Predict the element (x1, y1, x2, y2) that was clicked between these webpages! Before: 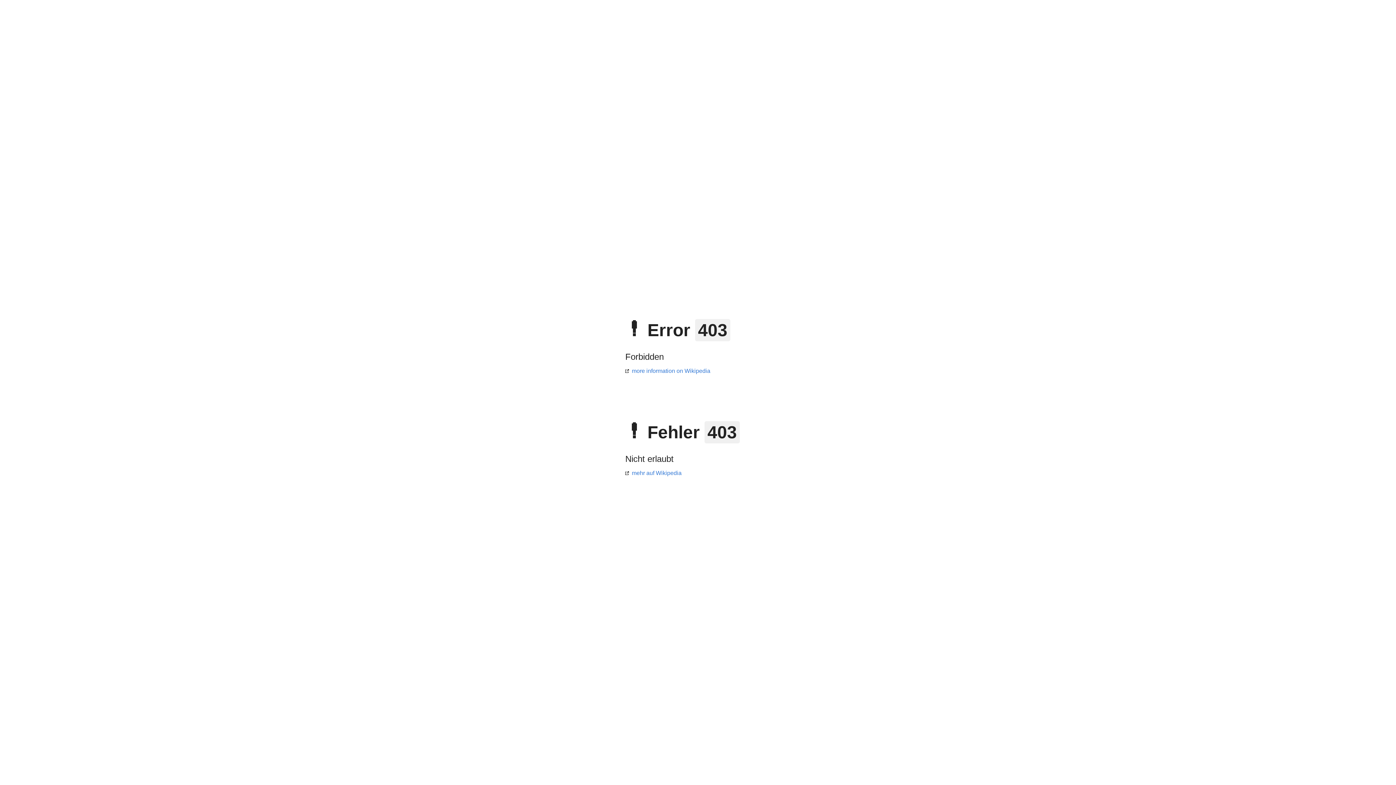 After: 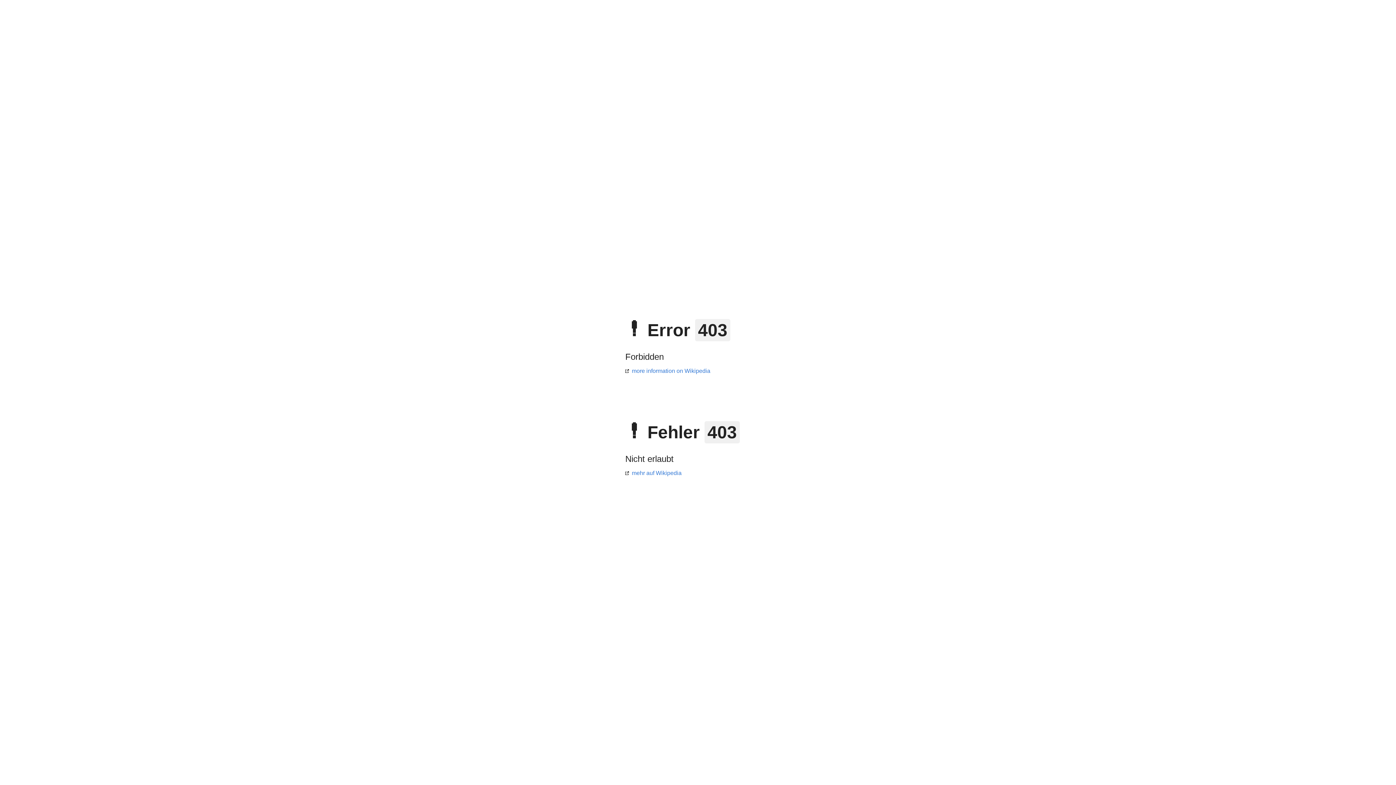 Action: bbox: (625, 368, 710, 374) label: more information on Wikipedia